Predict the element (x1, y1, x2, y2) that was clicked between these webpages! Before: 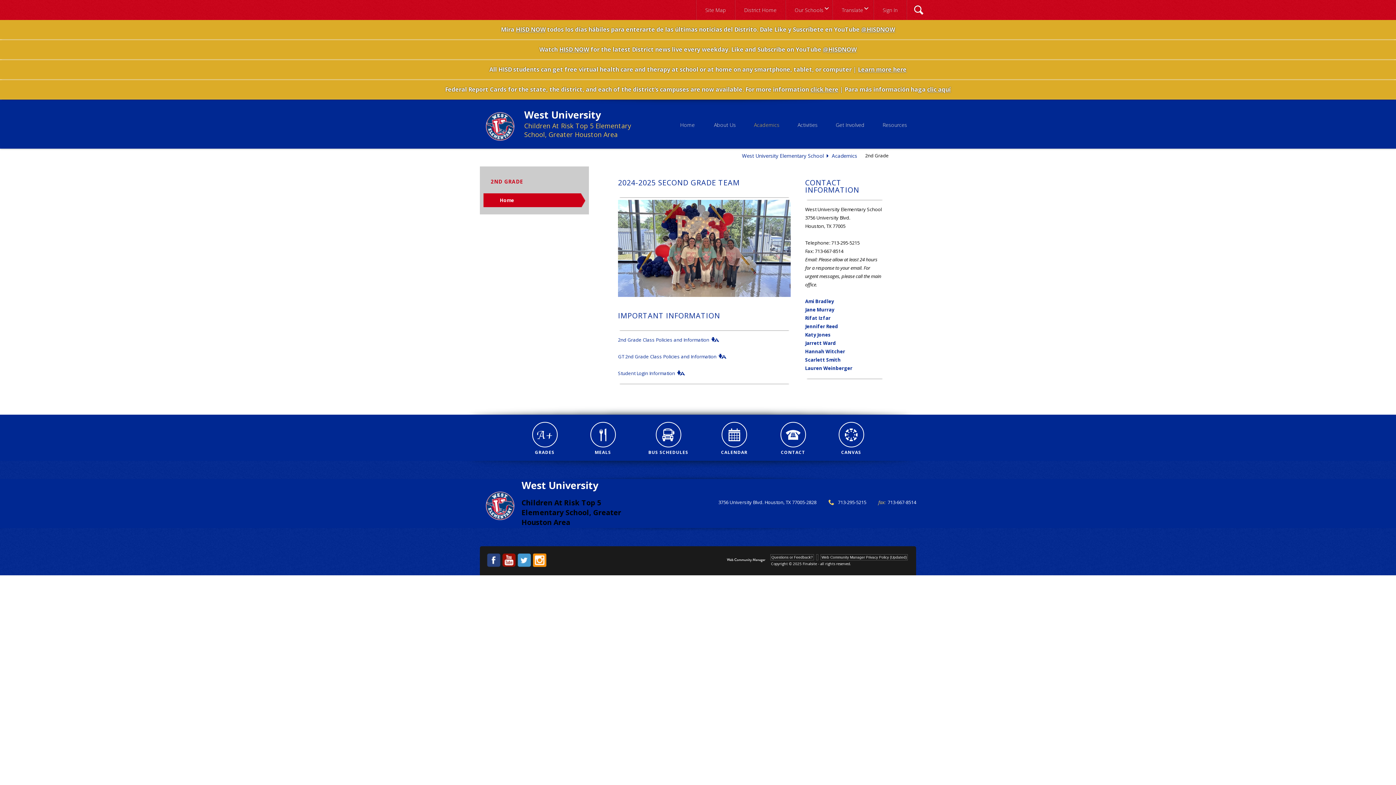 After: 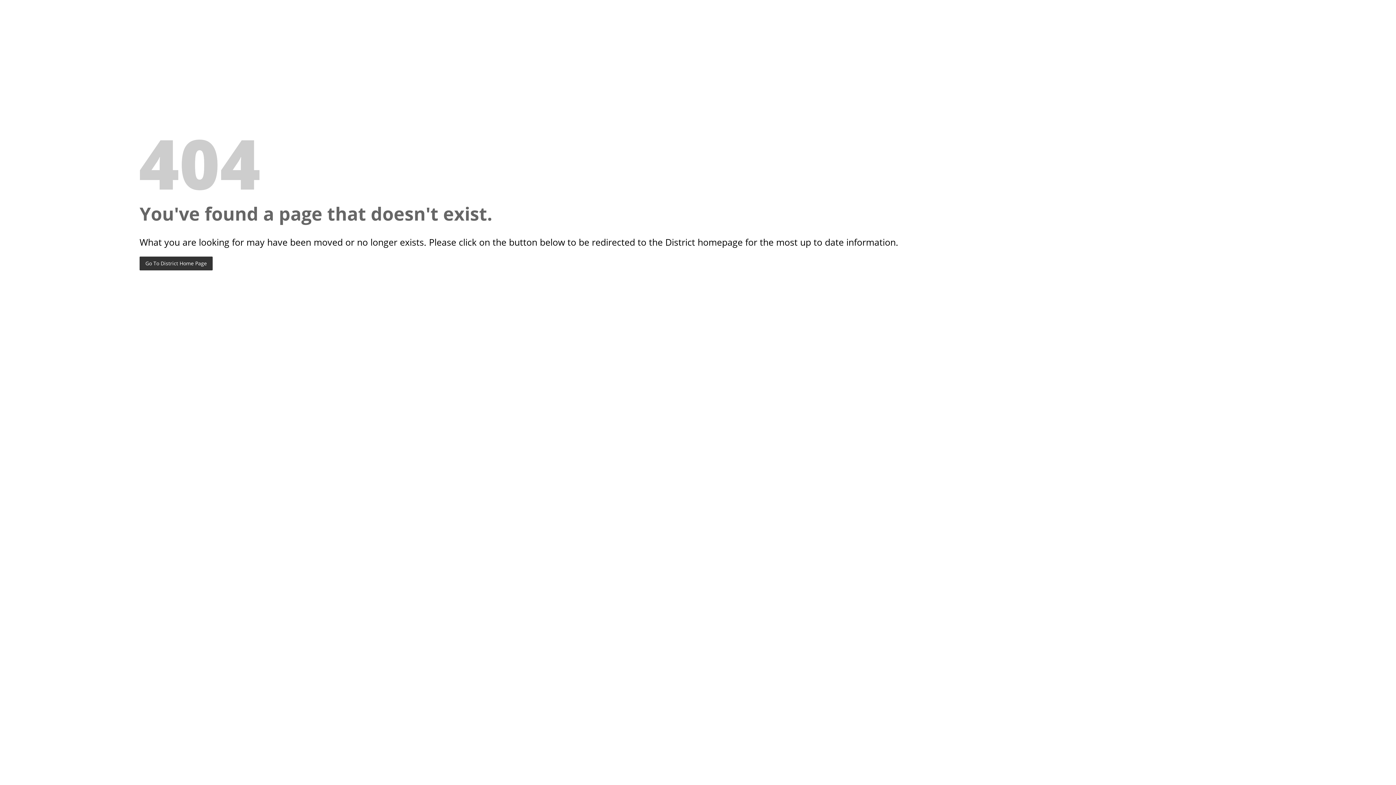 Action: bbox: (805, 314, 830, 321) label: Rifat Izfar